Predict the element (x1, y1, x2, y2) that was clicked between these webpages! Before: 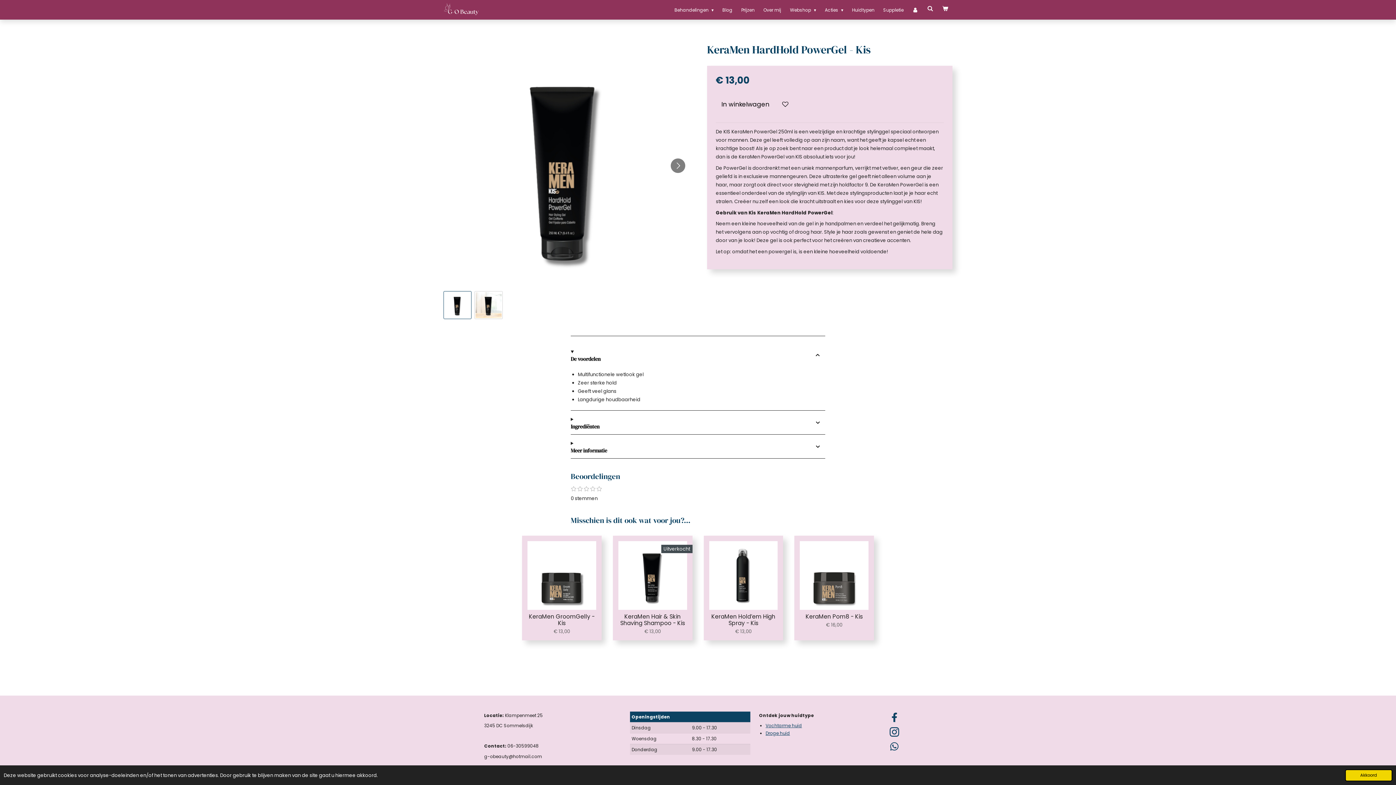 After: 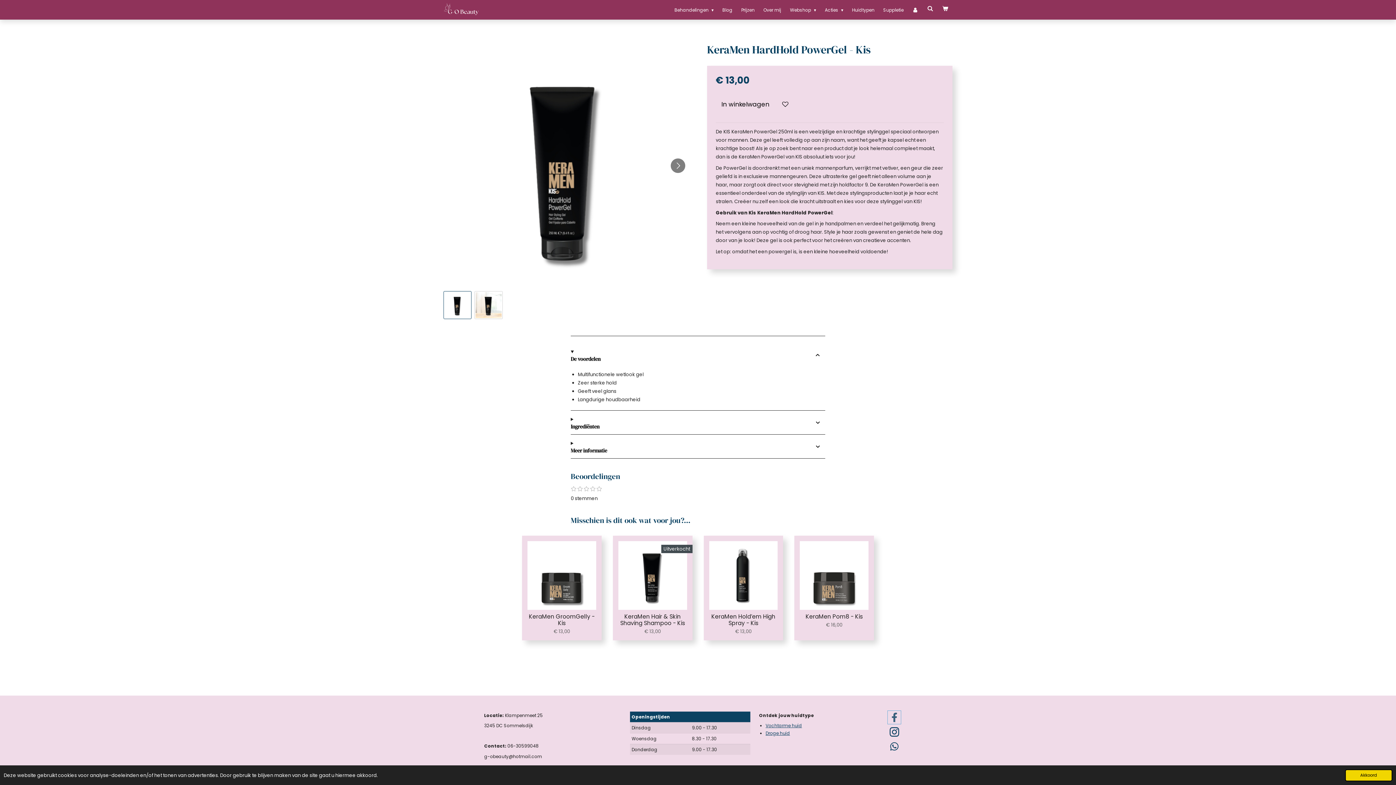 Action: bbox: (888, 711, 900, 723)